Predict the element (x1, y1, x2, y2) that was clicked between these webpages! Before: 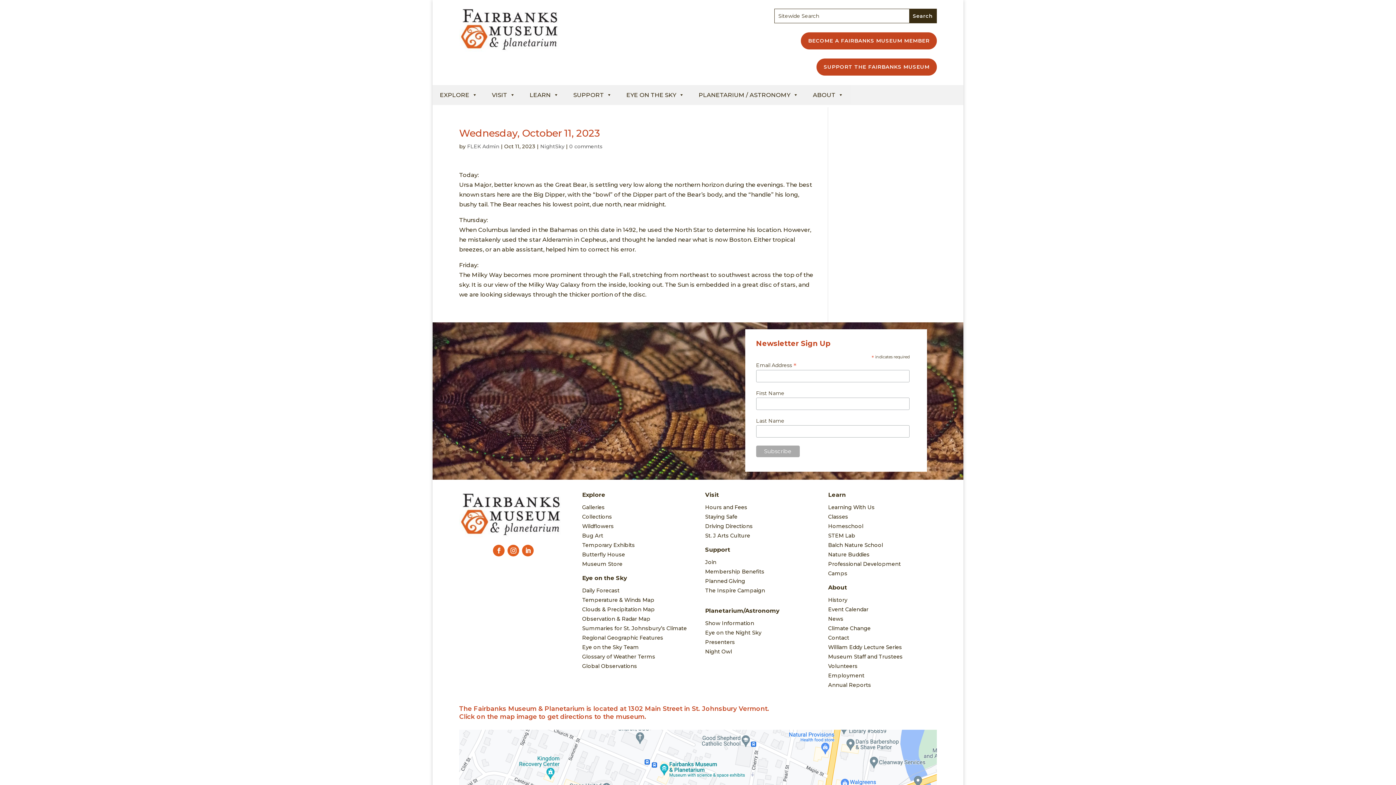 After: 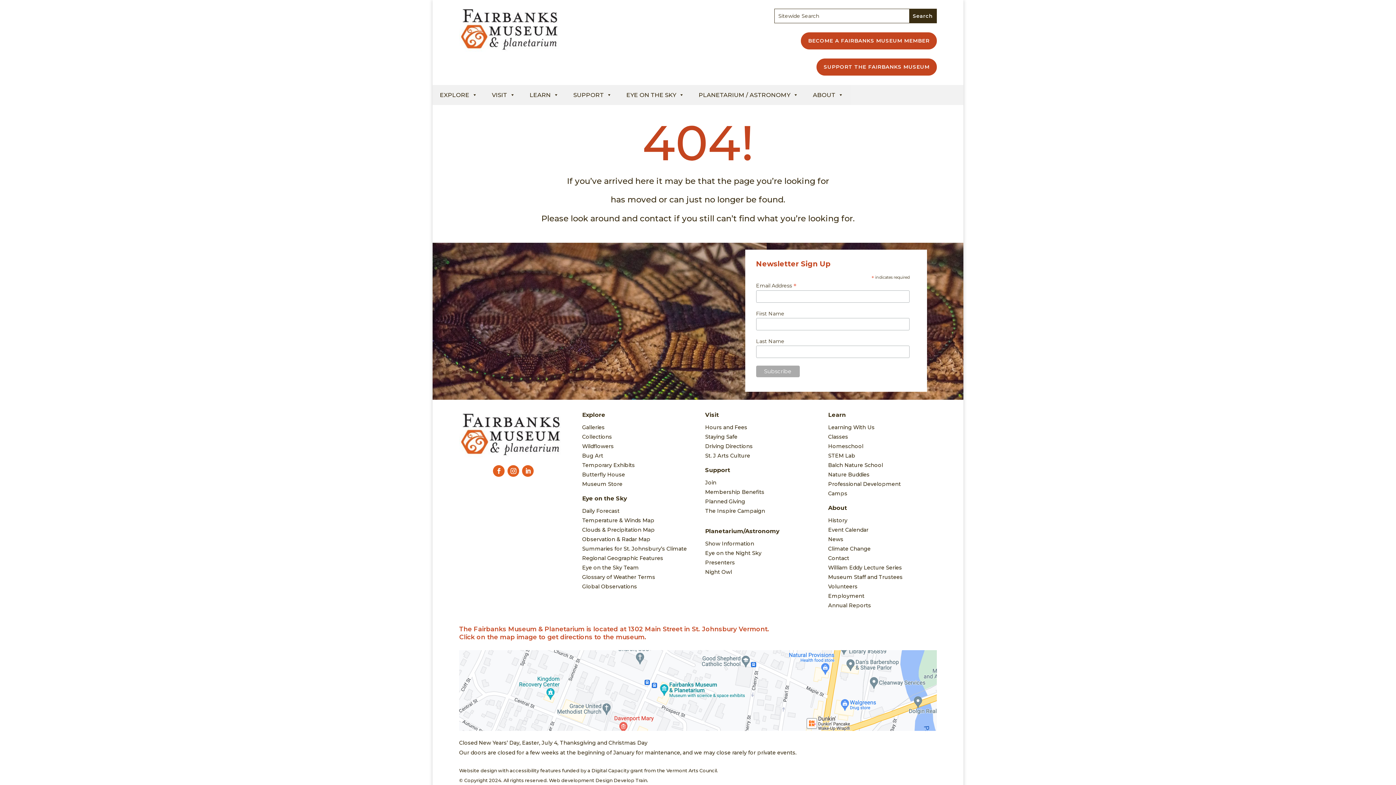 Action: label: The Inspire Campaign bbox: (705, 587, 765, 594)